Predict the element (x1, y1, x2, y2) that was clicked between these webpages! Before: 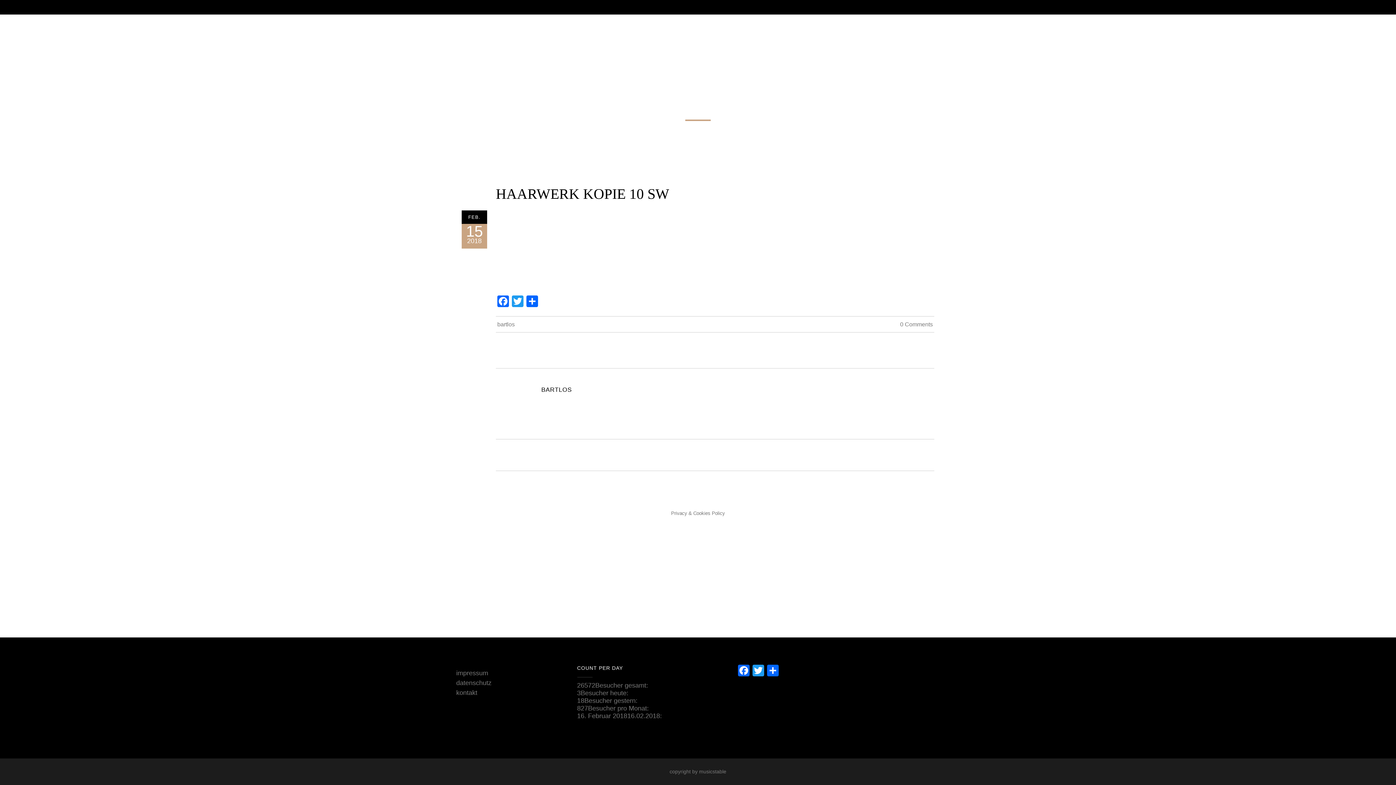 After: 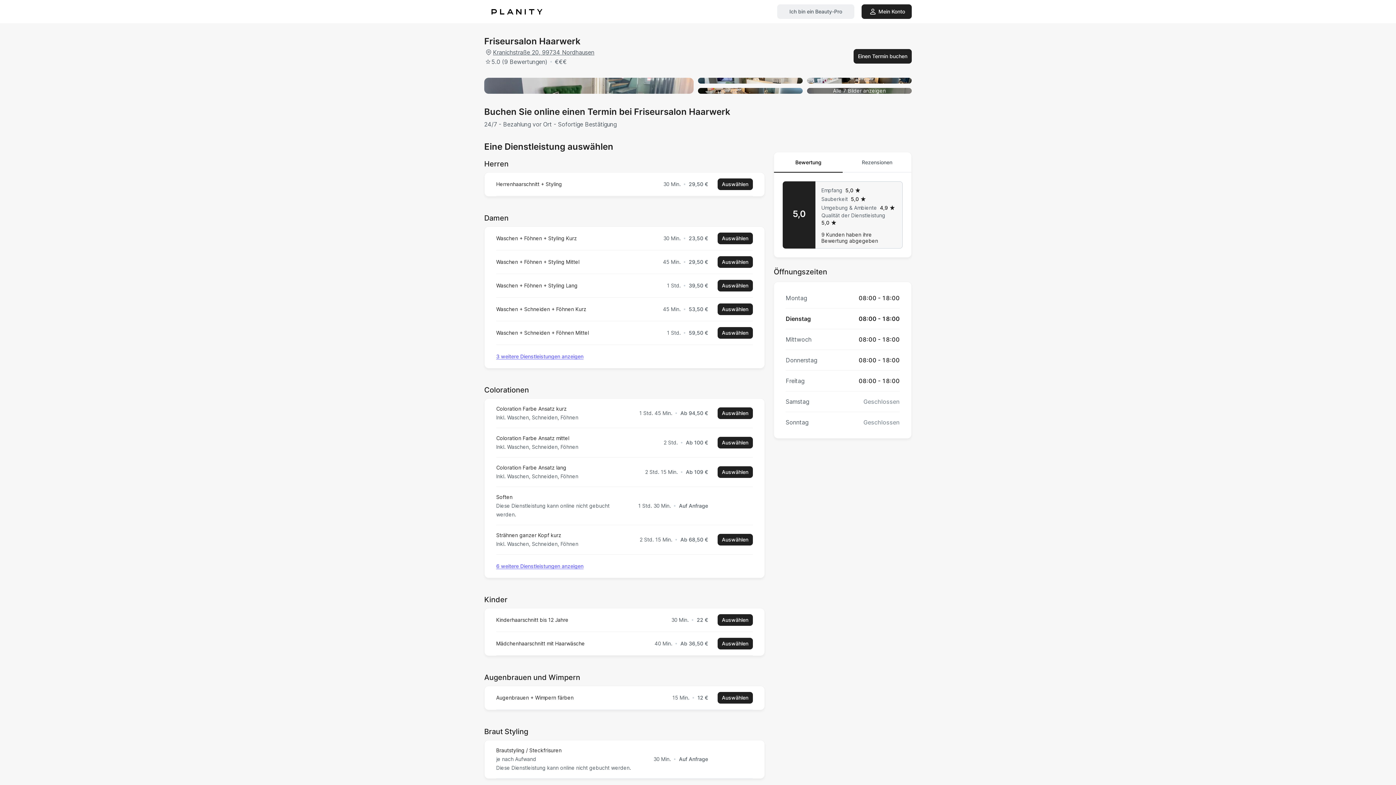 Action: label: TERMIN BUCHEN bbox: (508, 14, 566, 45)